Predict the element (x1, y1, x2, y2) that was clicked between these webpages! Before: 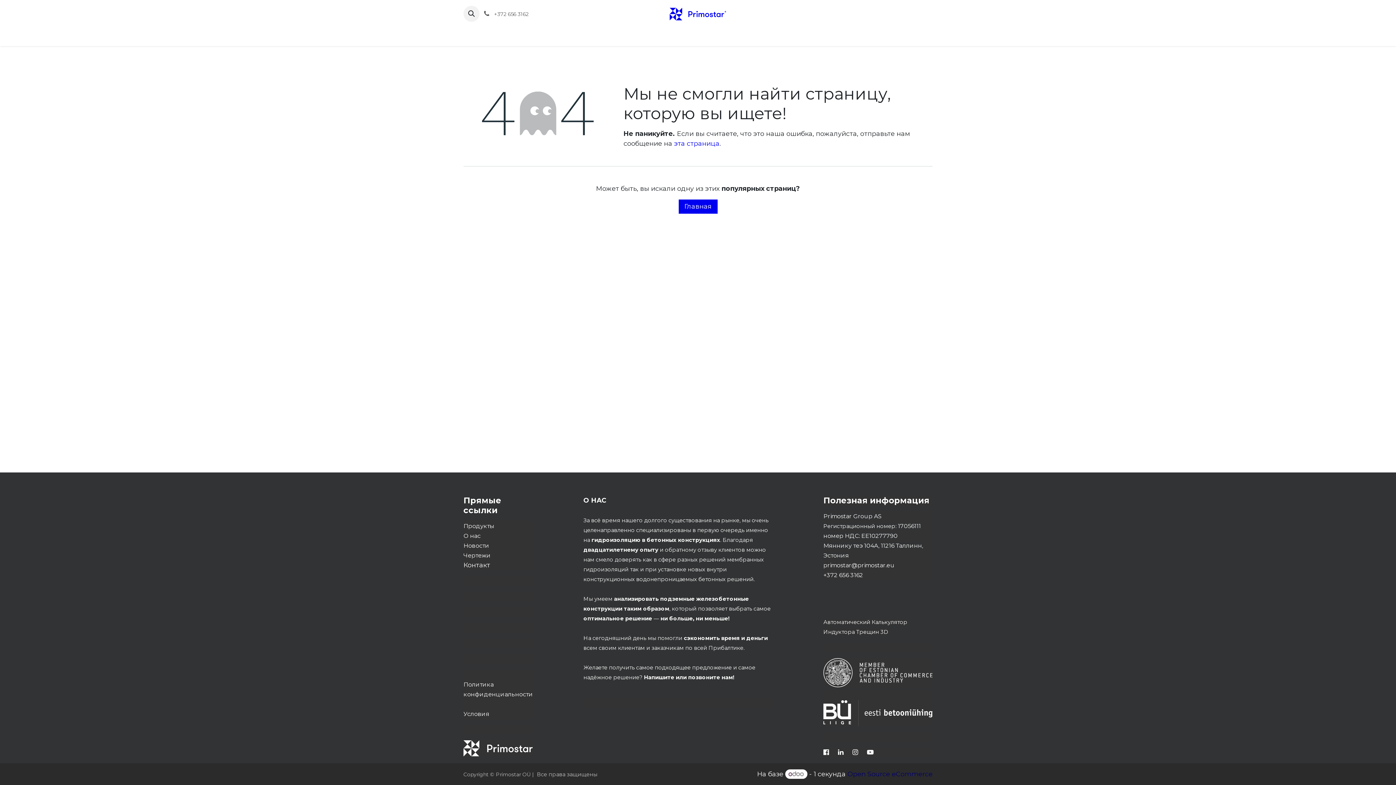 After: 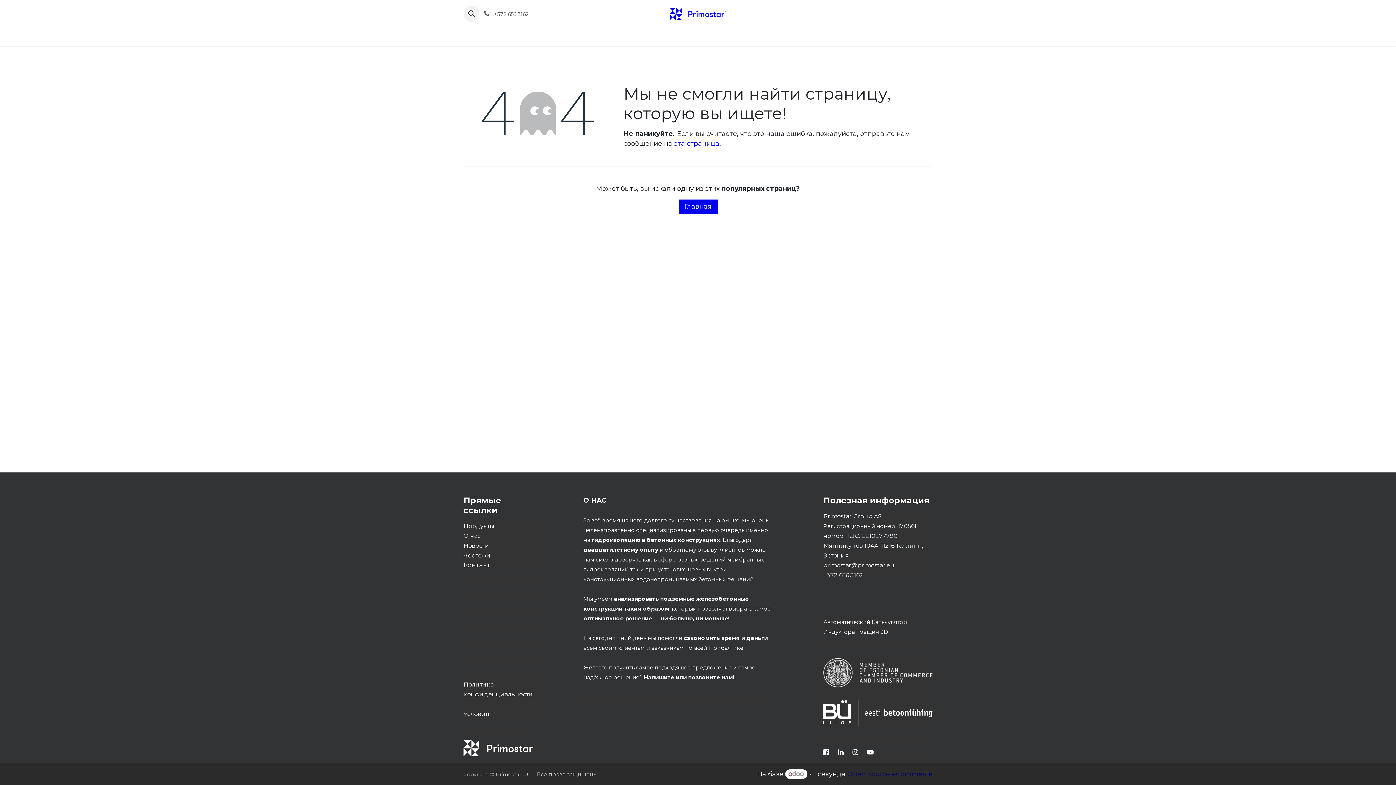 Action: bbox: (463, 522, 496, 530) label: Продукты 